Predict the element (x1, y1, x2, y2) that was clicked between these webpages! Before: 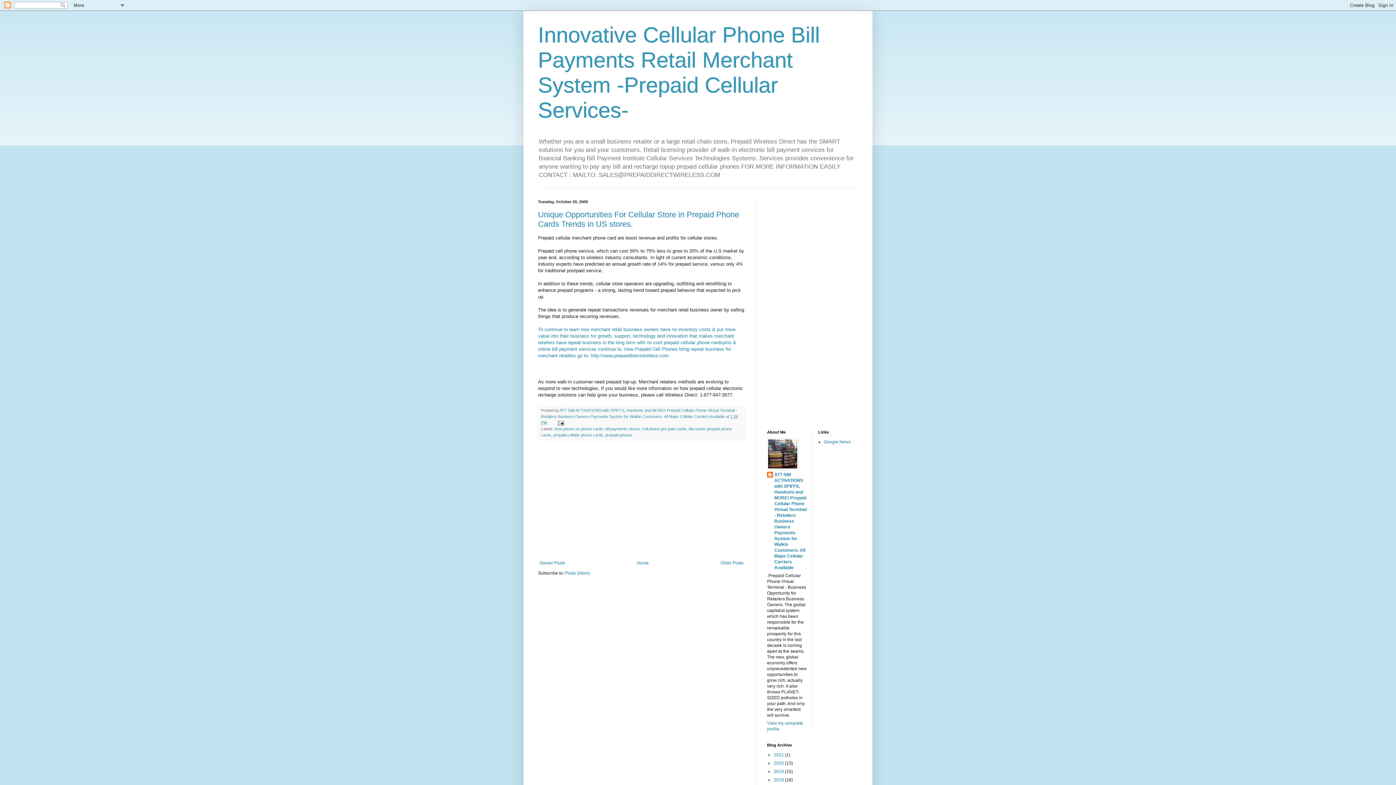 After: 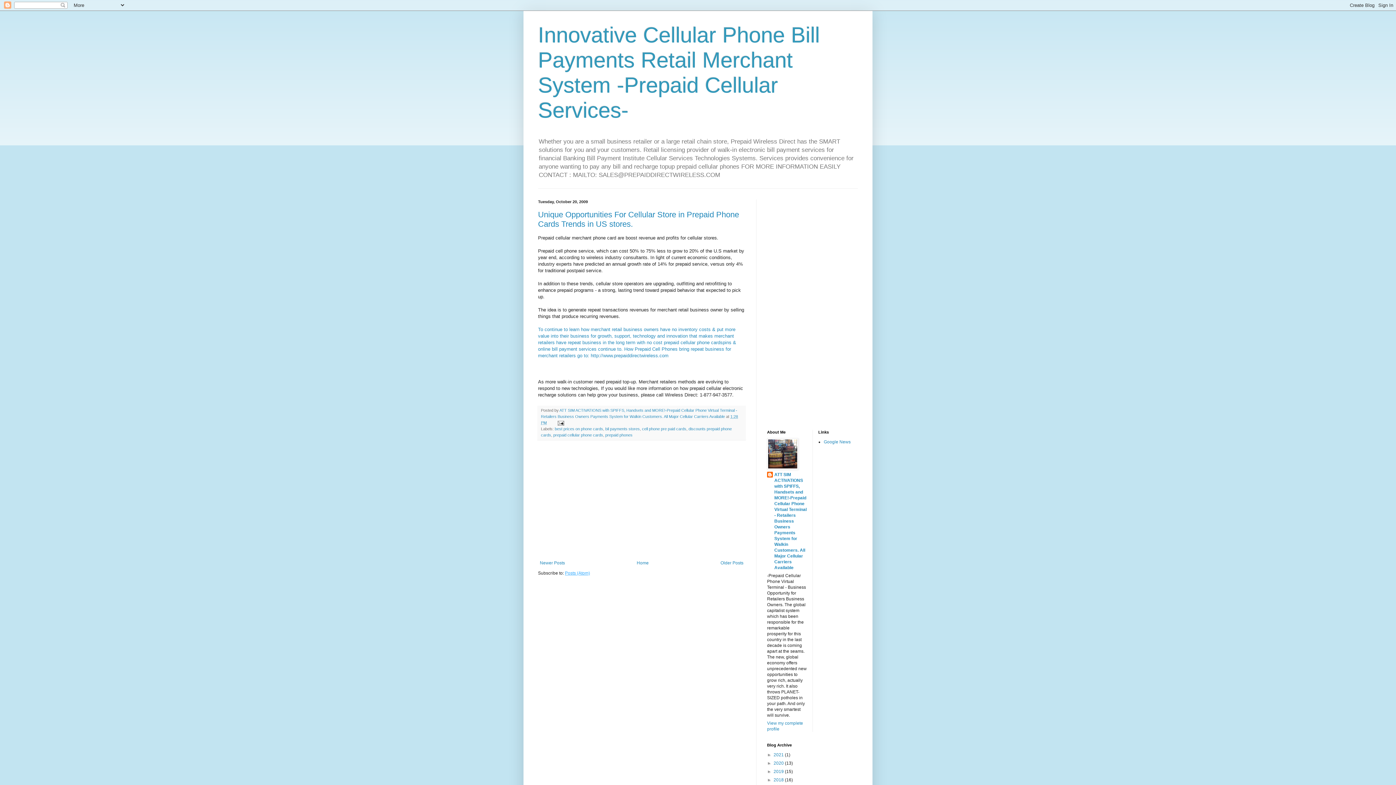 Action: bbox: (565, 570, 590, 576) label: Posts (Atom)